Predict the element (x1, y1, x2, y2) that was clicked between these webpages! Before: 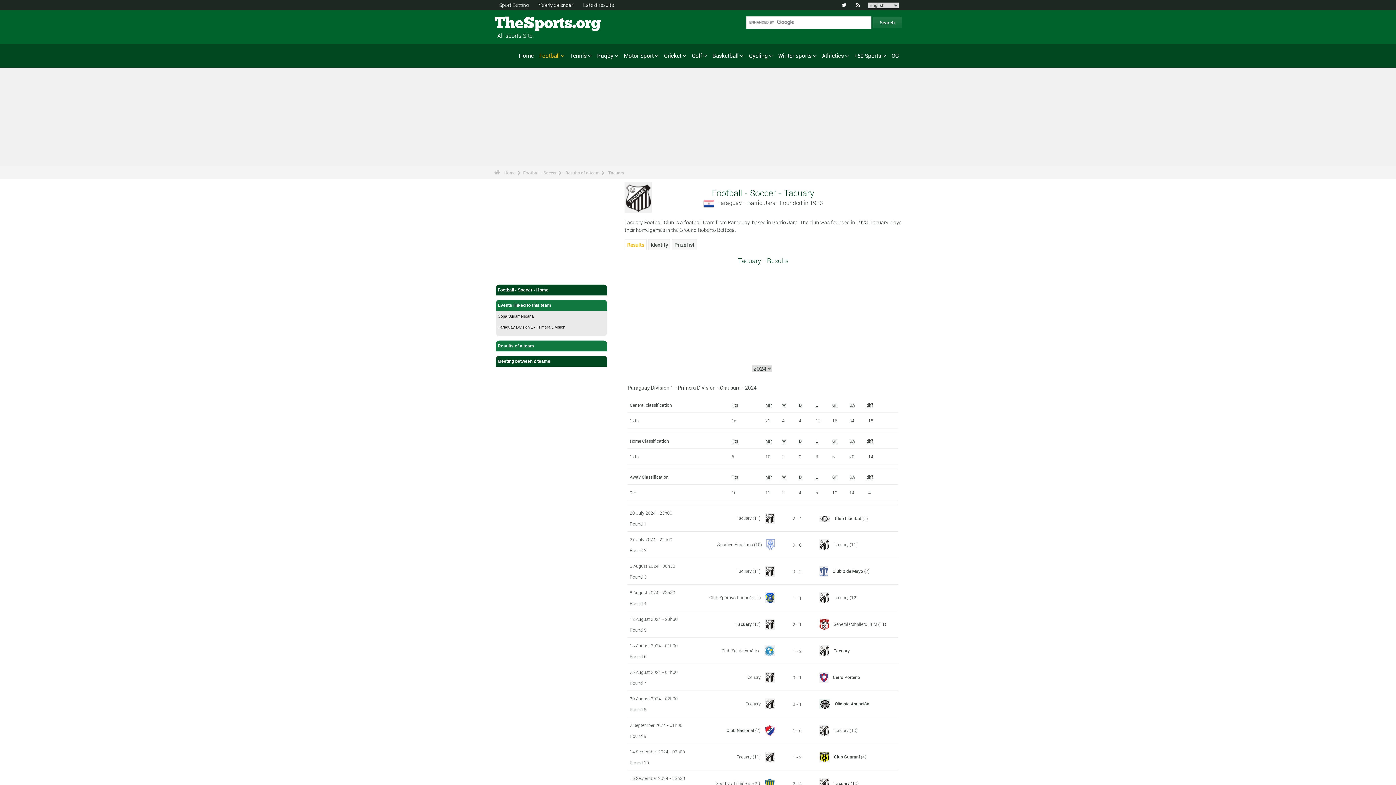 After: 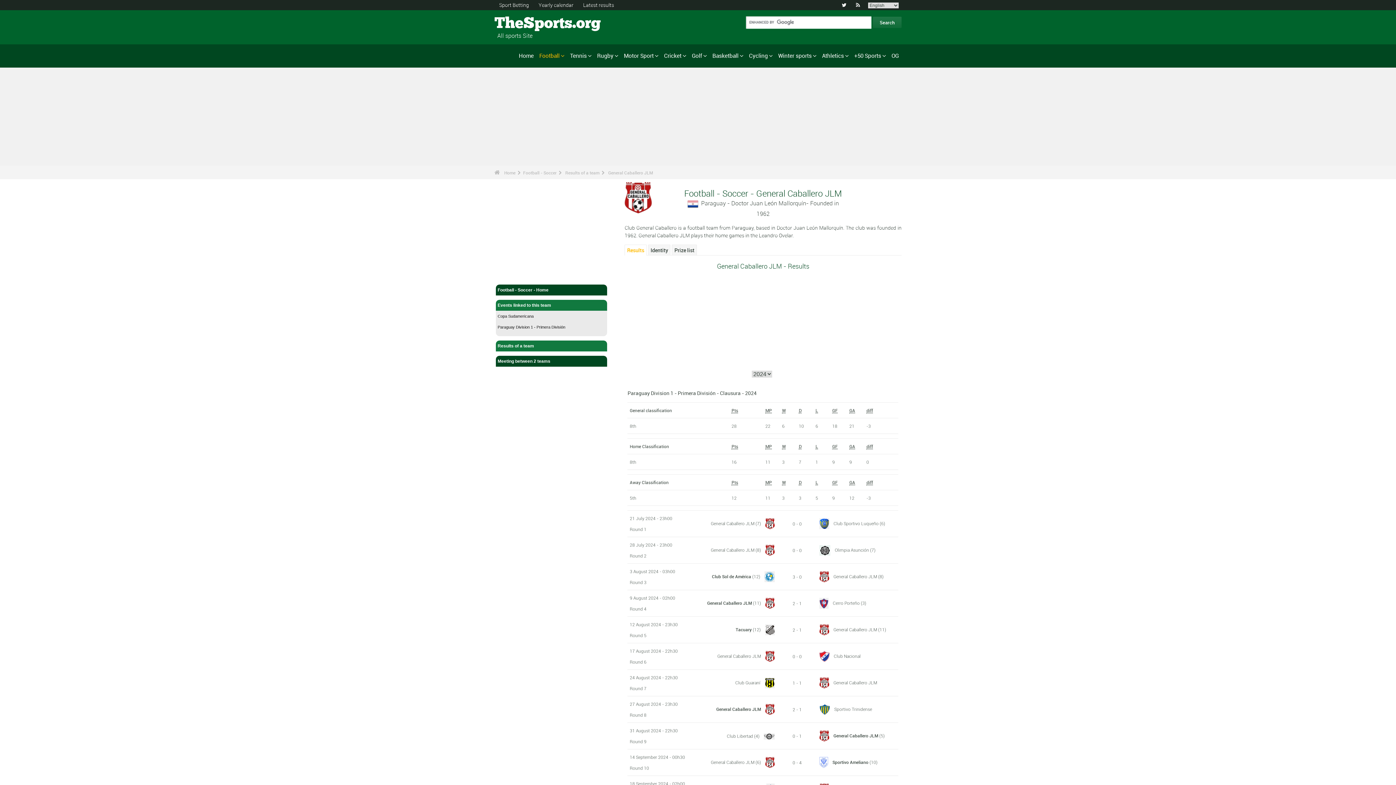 Action: bbox: (833, 621, 877, 627) label: General Caballero JLM